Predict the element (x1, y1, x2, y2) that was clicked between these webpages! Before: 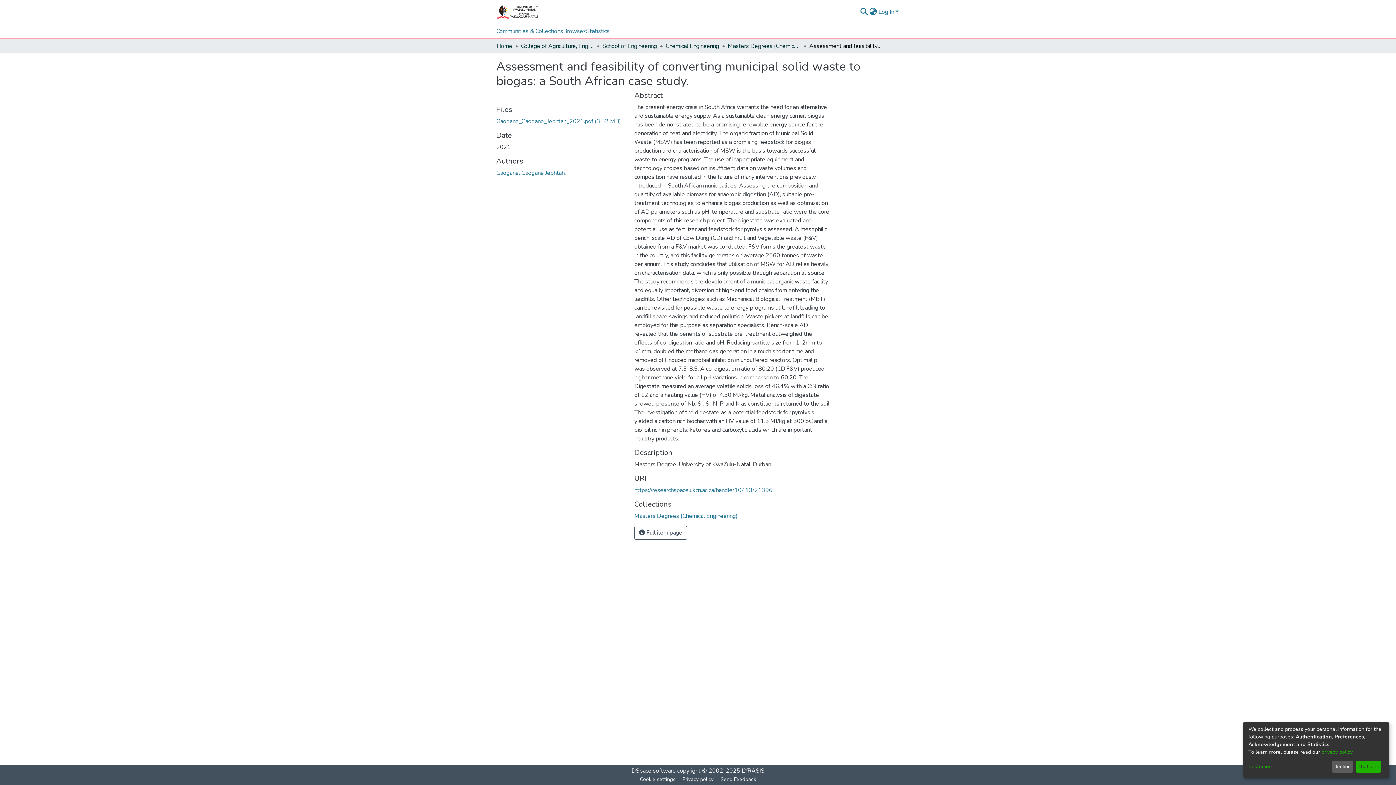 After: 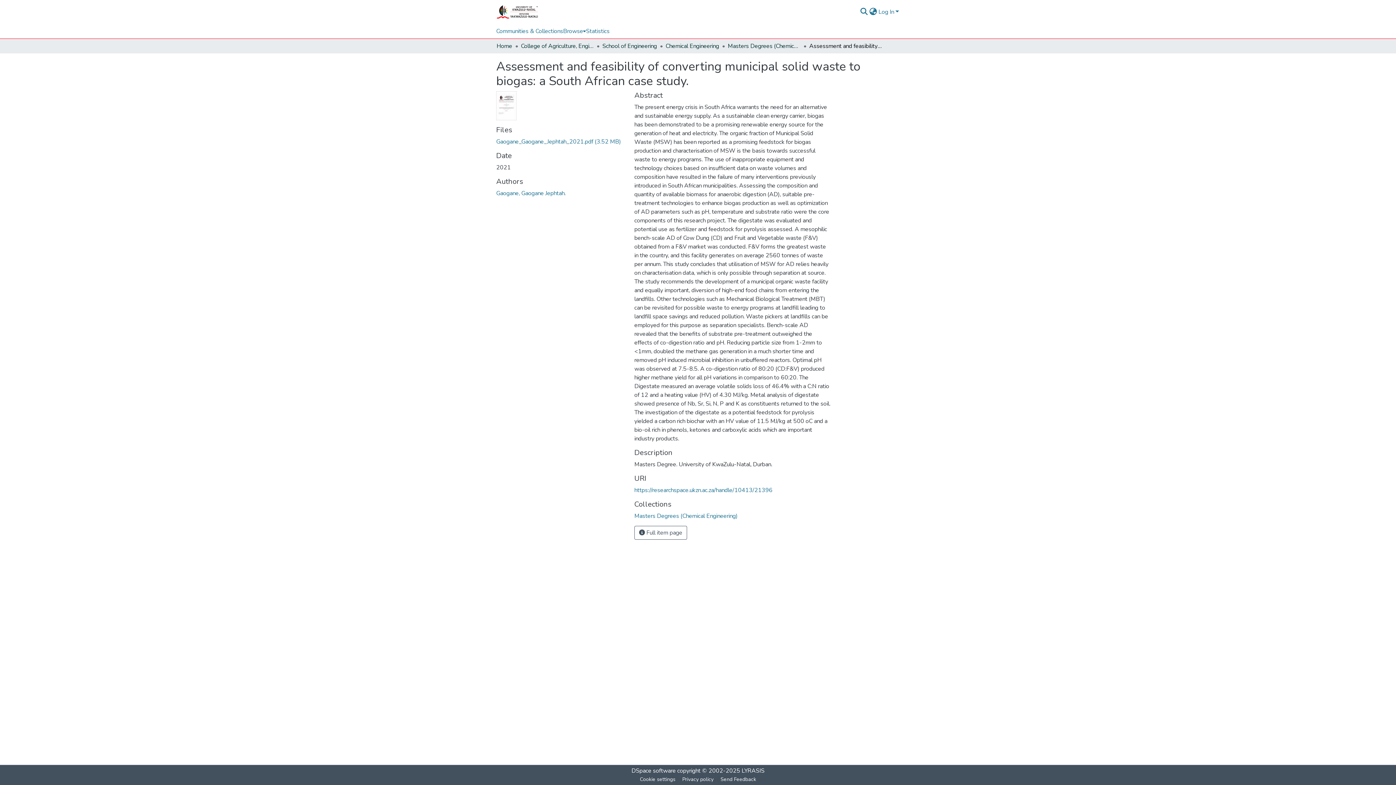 Action: label: That's ok bbox: (1355, 761, 1381, 773)